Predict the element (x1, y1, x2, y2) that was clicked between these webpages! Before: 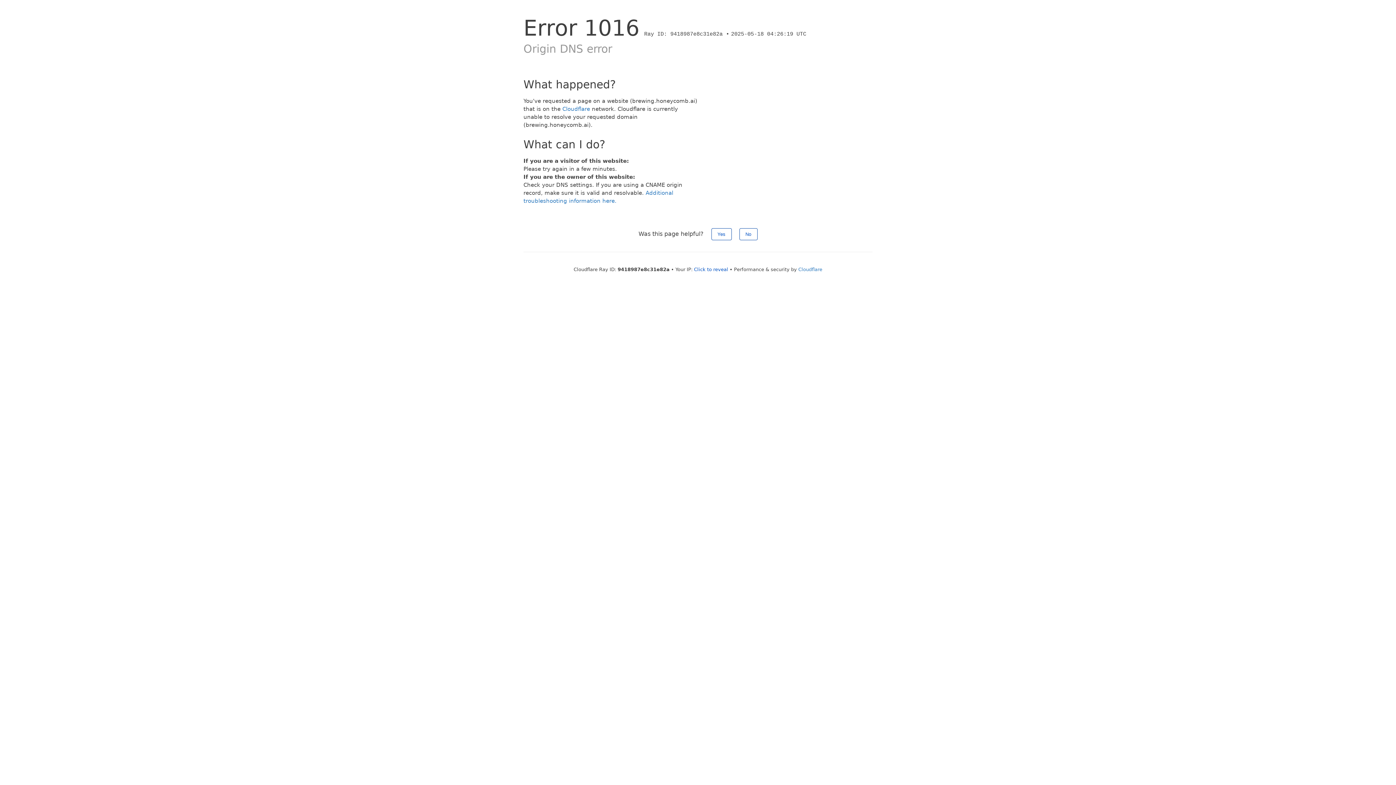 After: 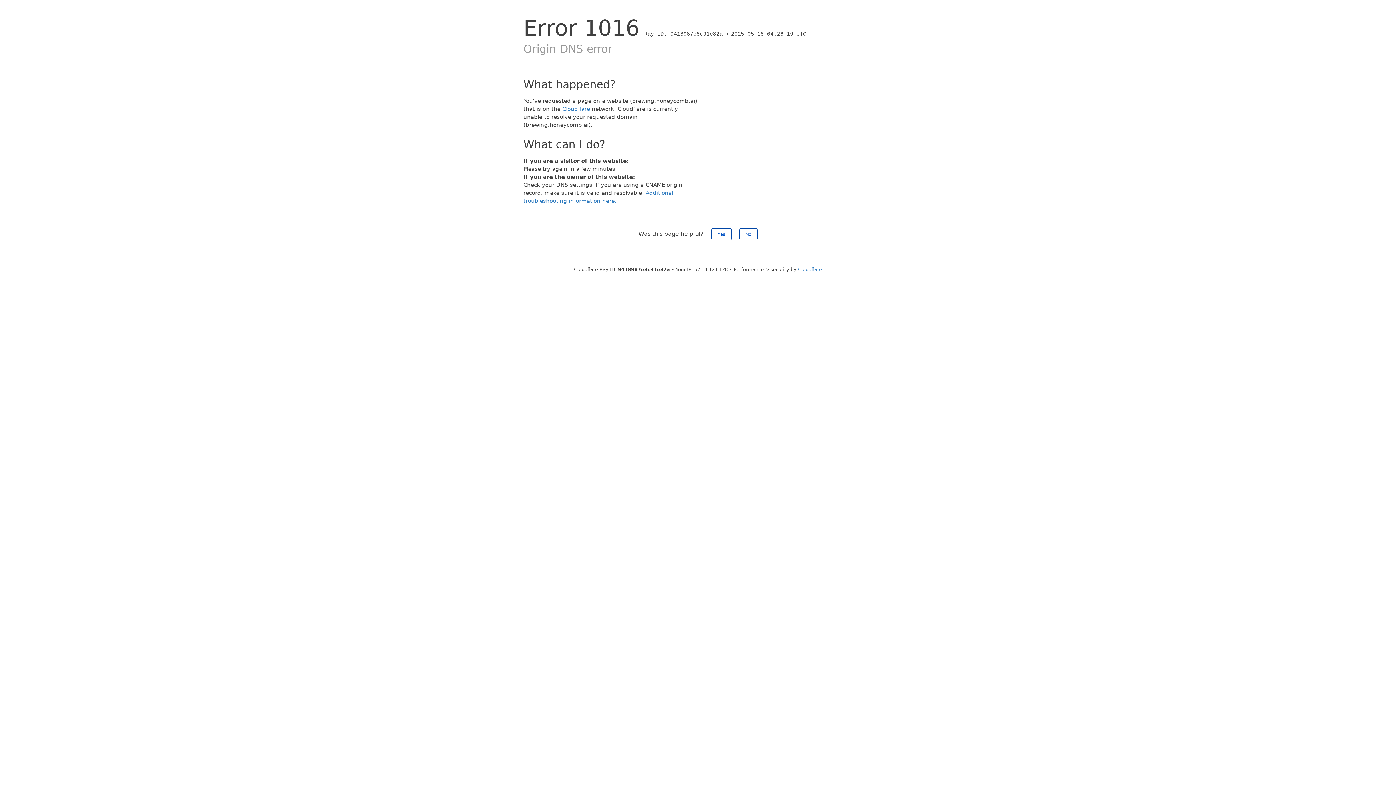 Action: label: Click to reveal bbox: (694, 266, 728, 272)